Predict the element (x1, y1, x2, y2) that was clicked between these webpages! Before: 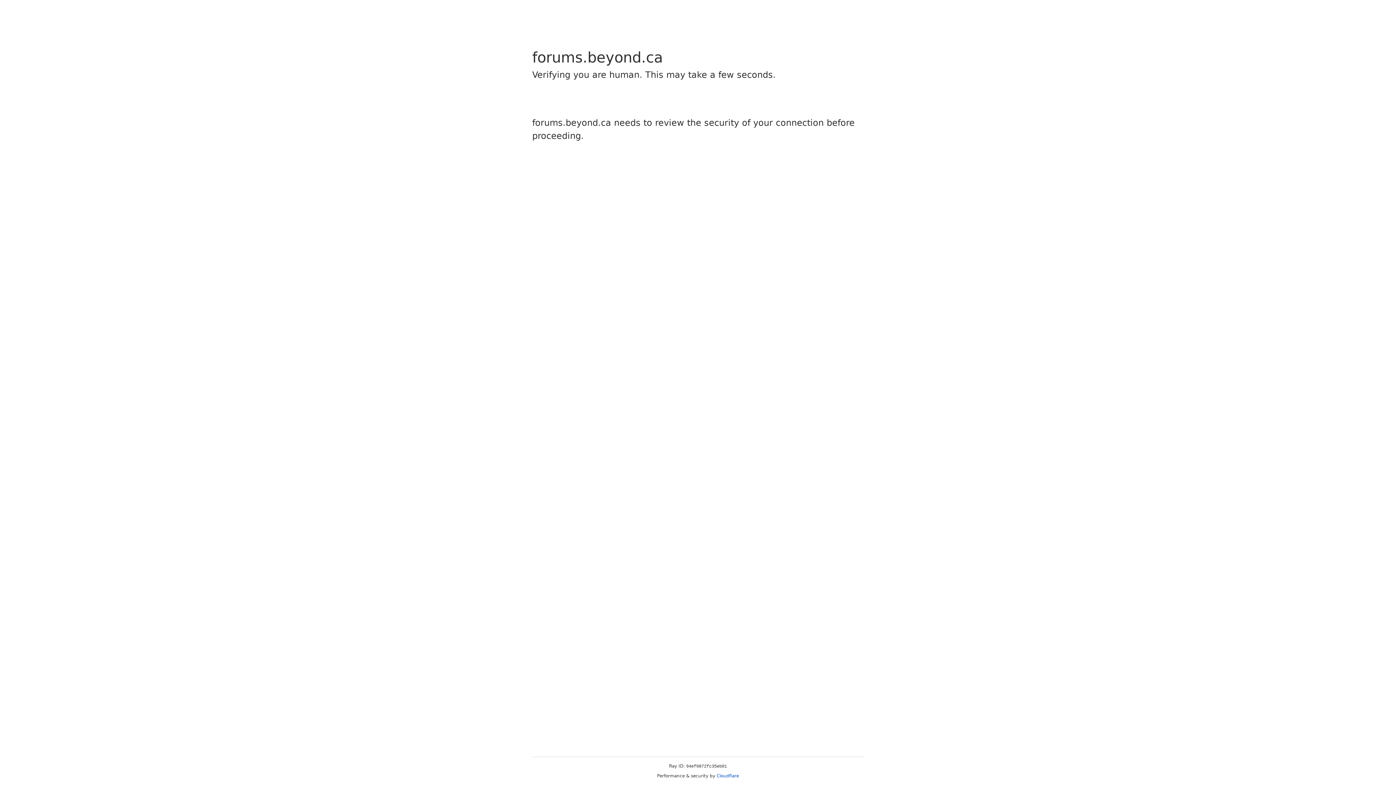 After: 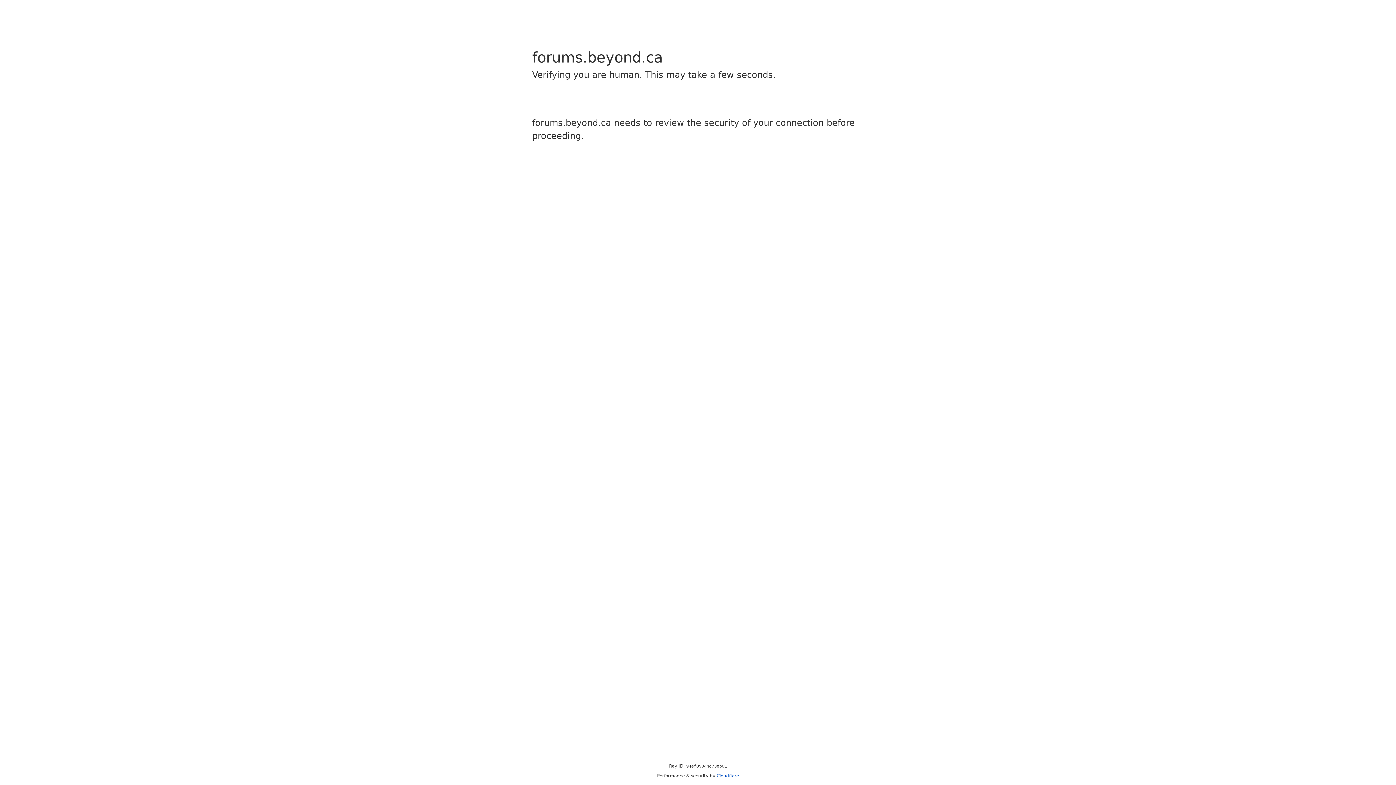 Action: bbox: (716, 773, 739, 778) label: Cloudflare